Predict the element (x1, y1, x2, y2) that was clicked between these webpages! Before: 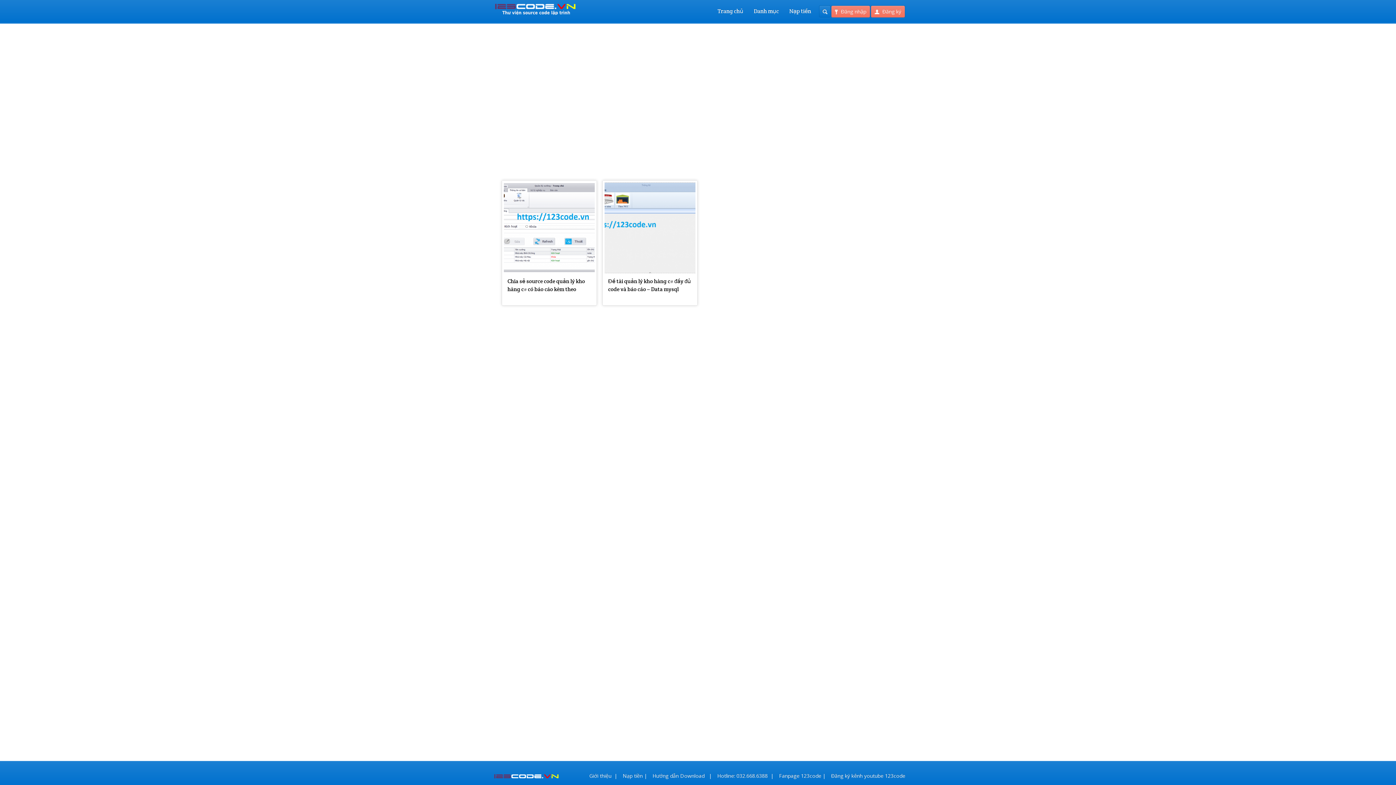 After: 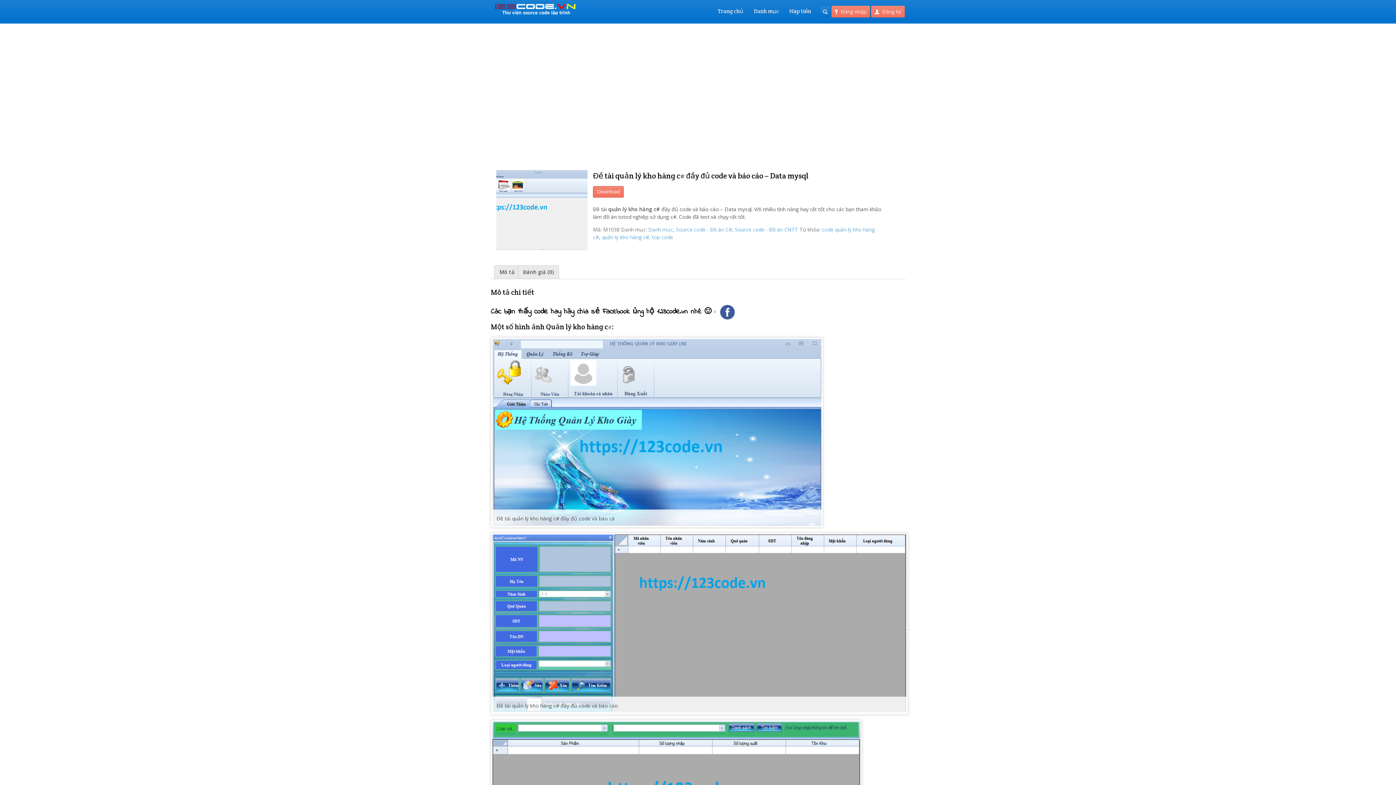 Action: bbox: (604, 182, 695, 273)